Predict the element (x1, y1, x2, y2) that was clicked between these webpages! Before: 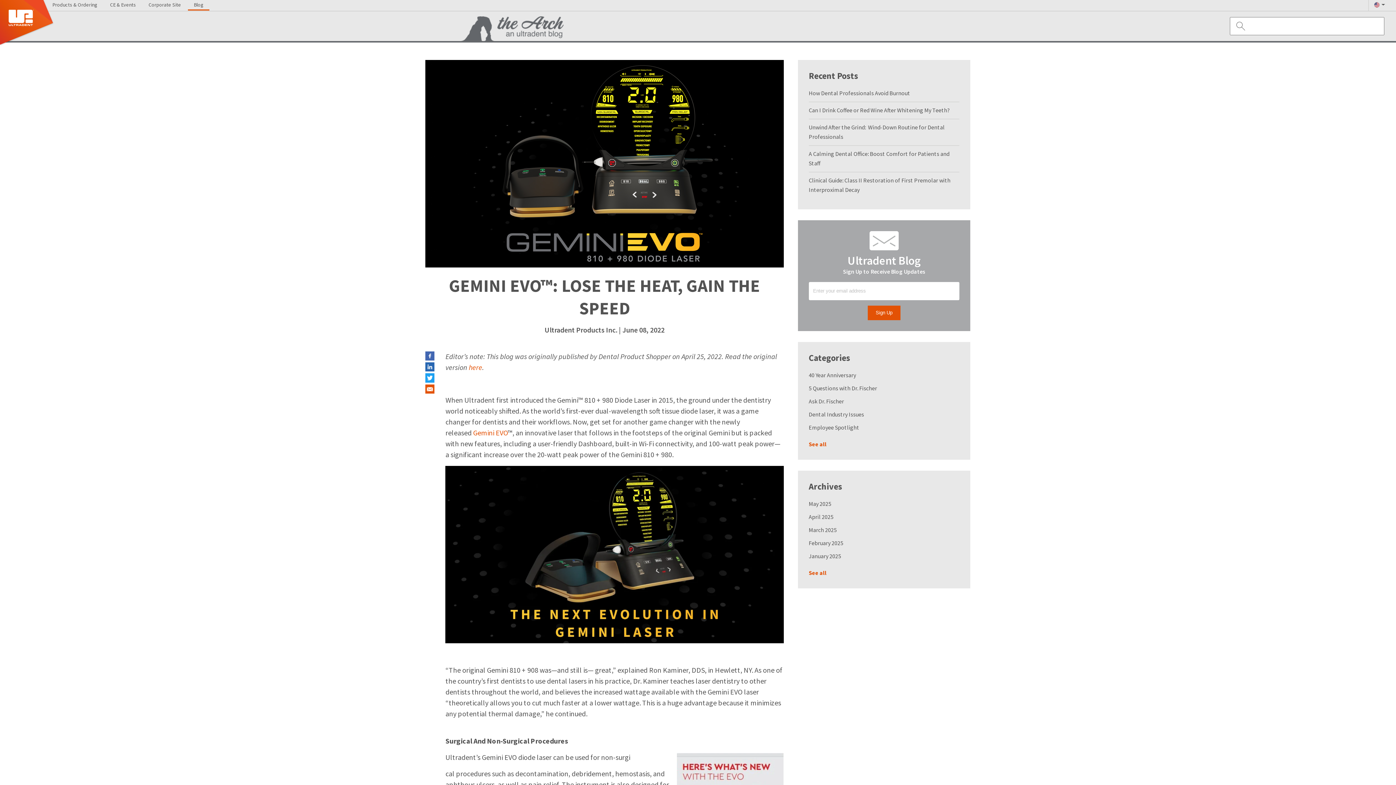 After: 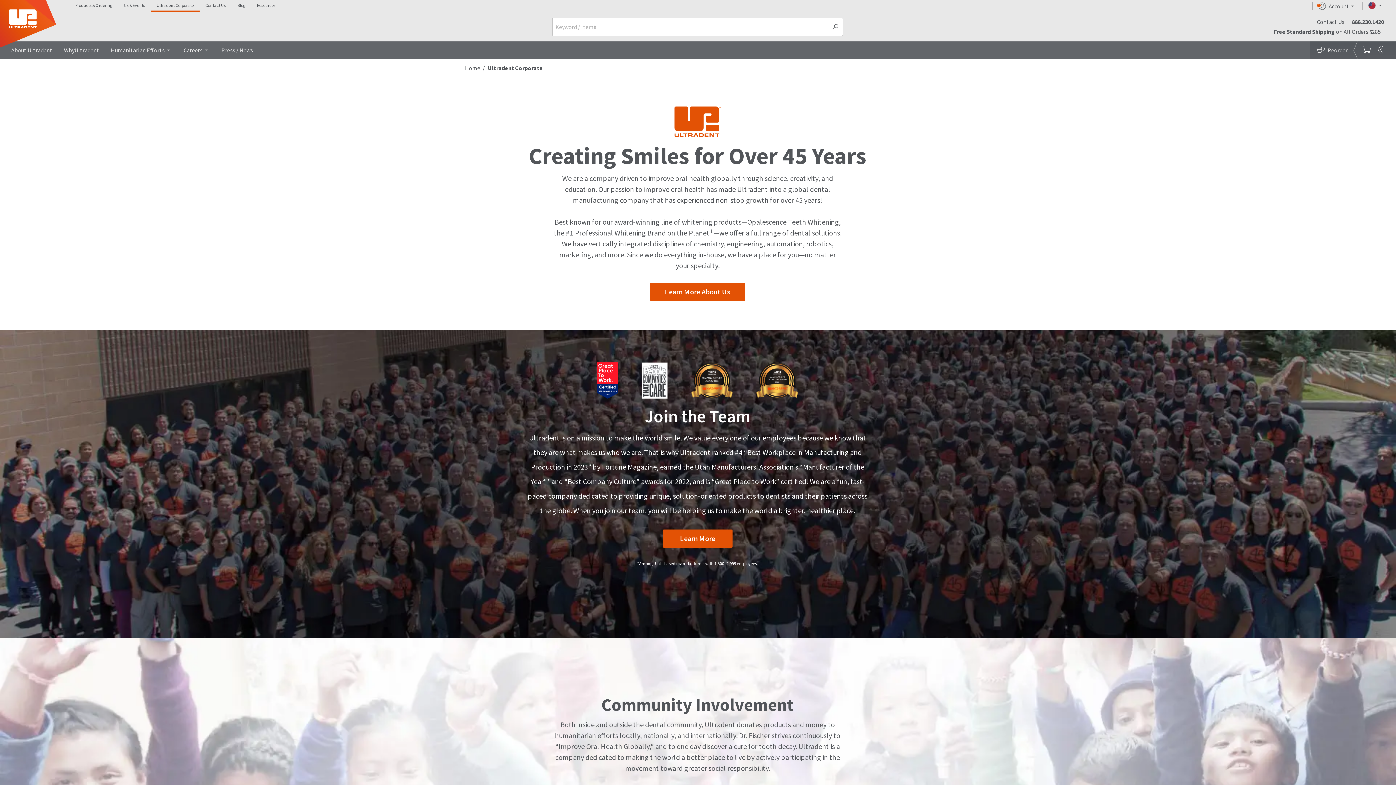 Action: bbox: (142, 0, 186, 8) label: Corporate Site